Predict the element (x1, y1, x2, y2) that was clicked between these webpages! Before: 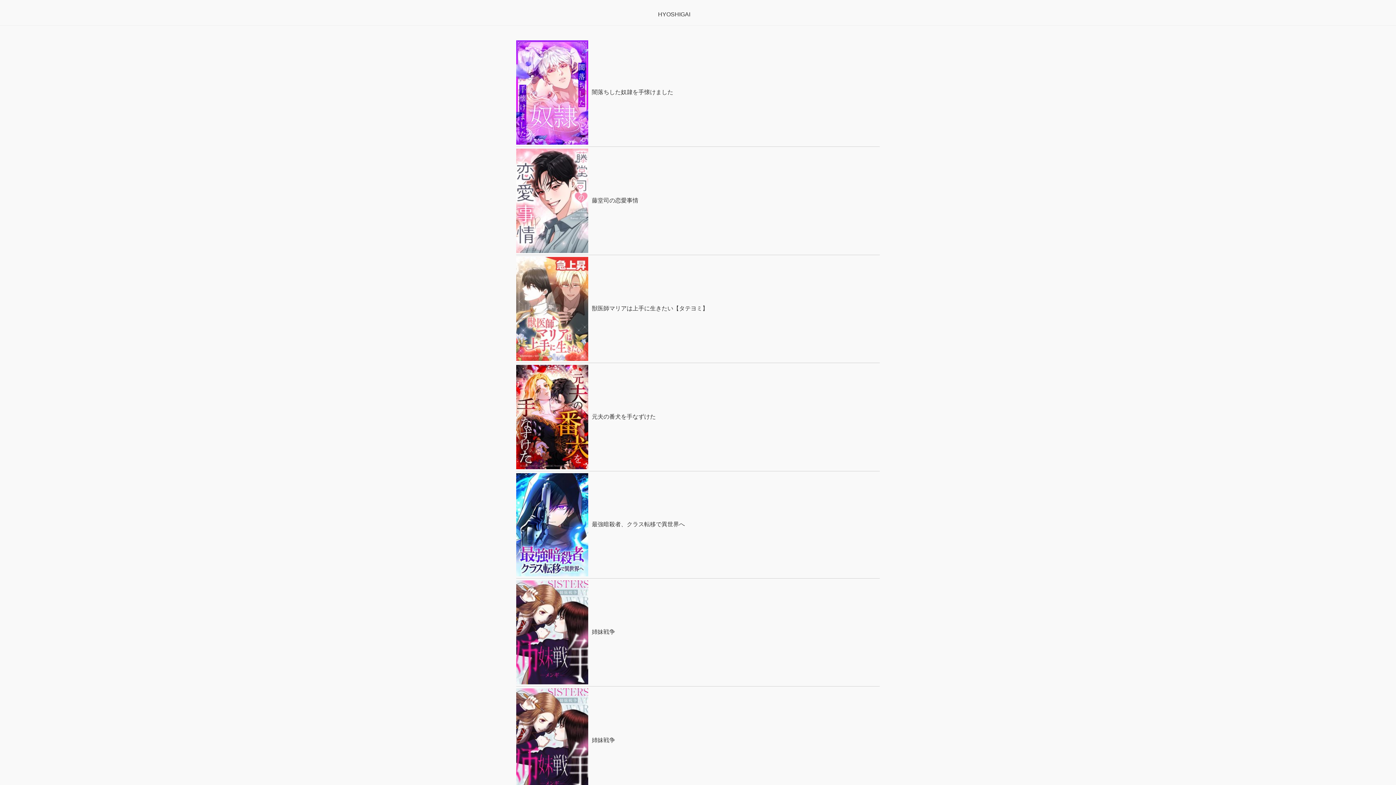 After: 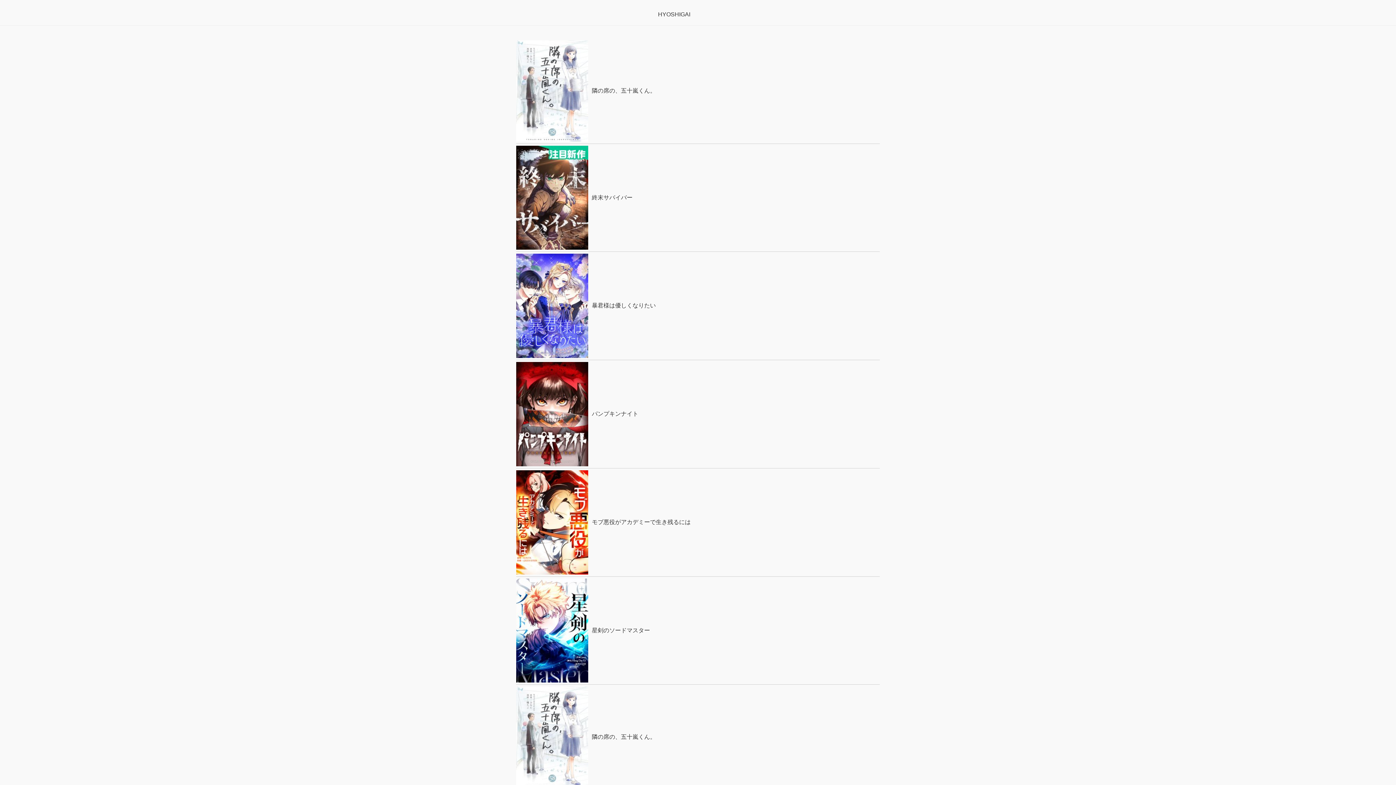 Action: bbox: (658, 7, 738, 17) label: HYOSHIGAI